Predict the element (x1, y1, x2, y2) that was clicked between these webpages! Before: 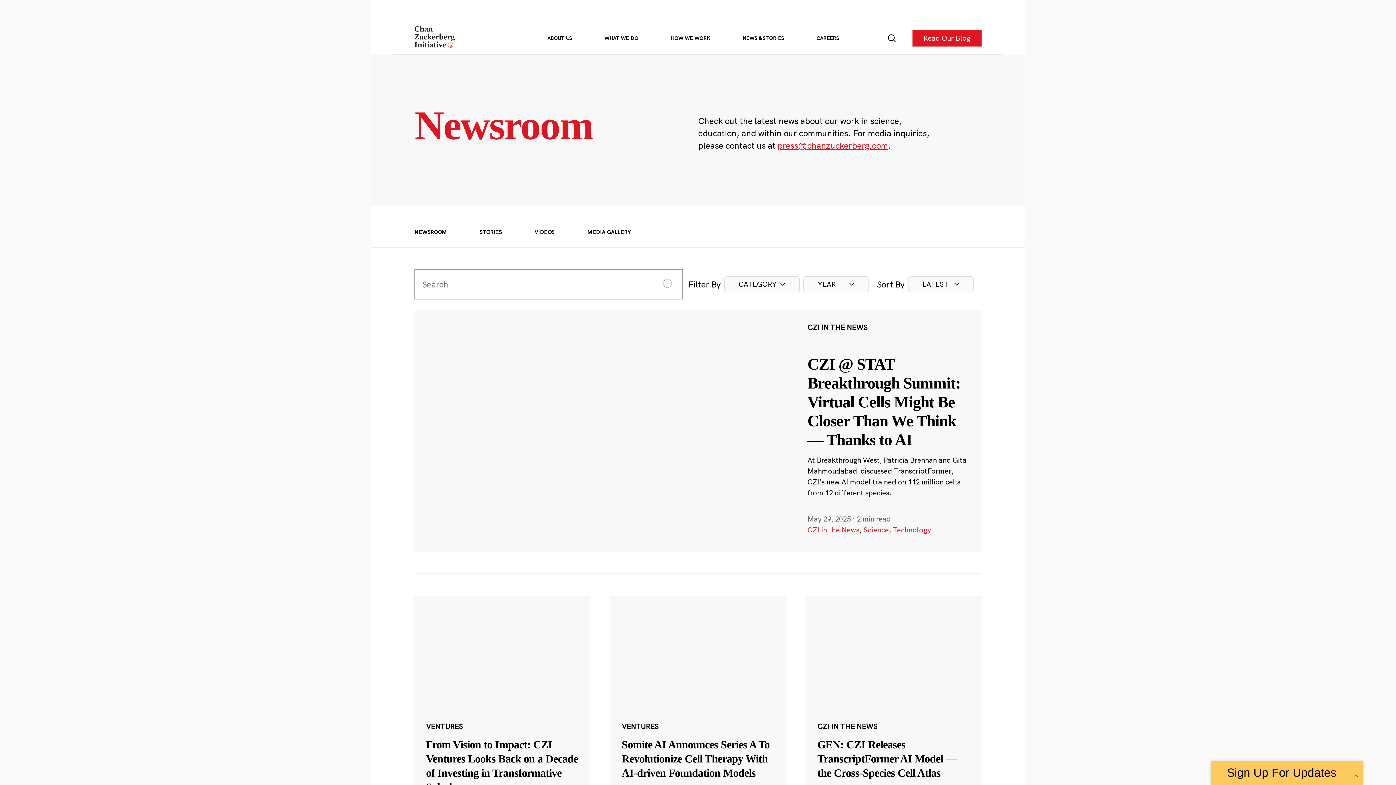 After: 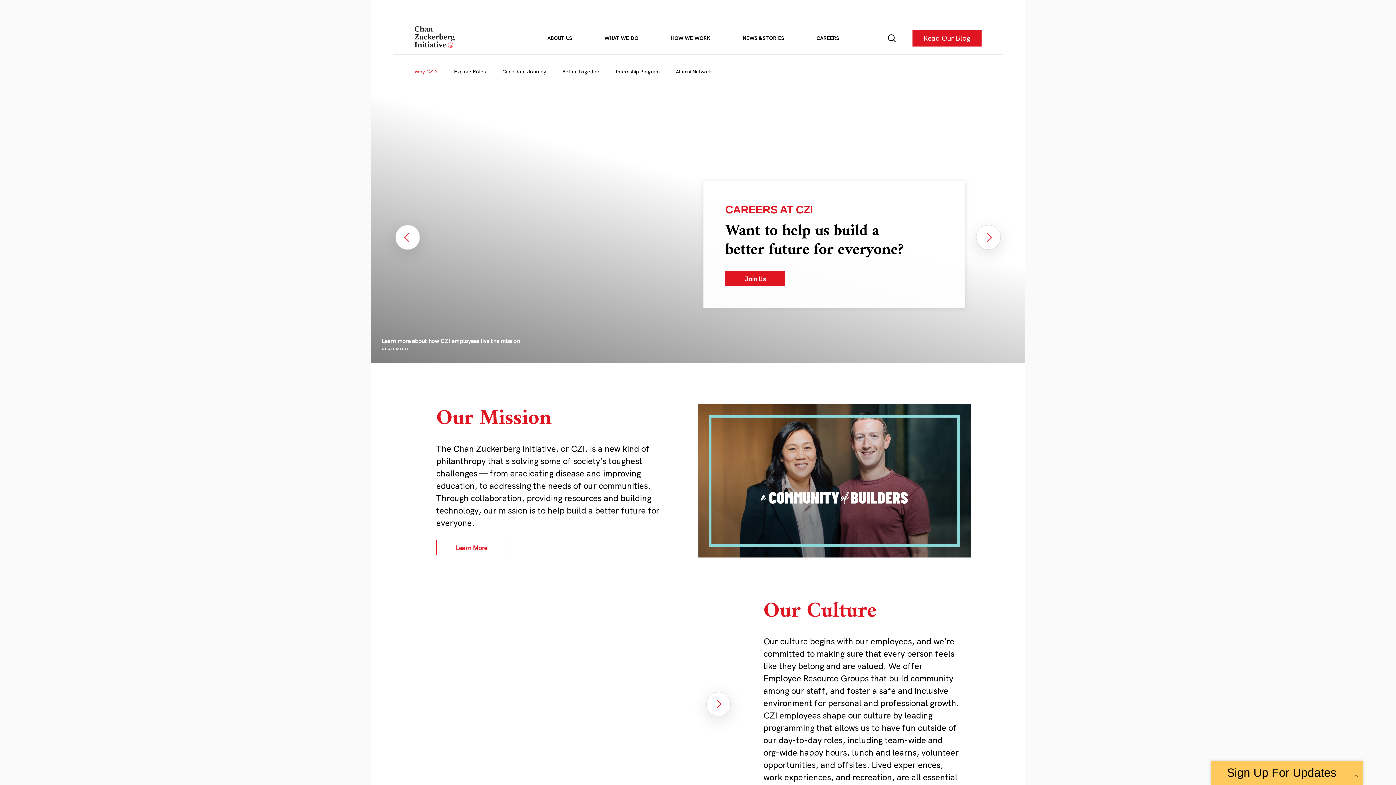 Action: label: CAREERS bbox: (816, 34, 839, 42)